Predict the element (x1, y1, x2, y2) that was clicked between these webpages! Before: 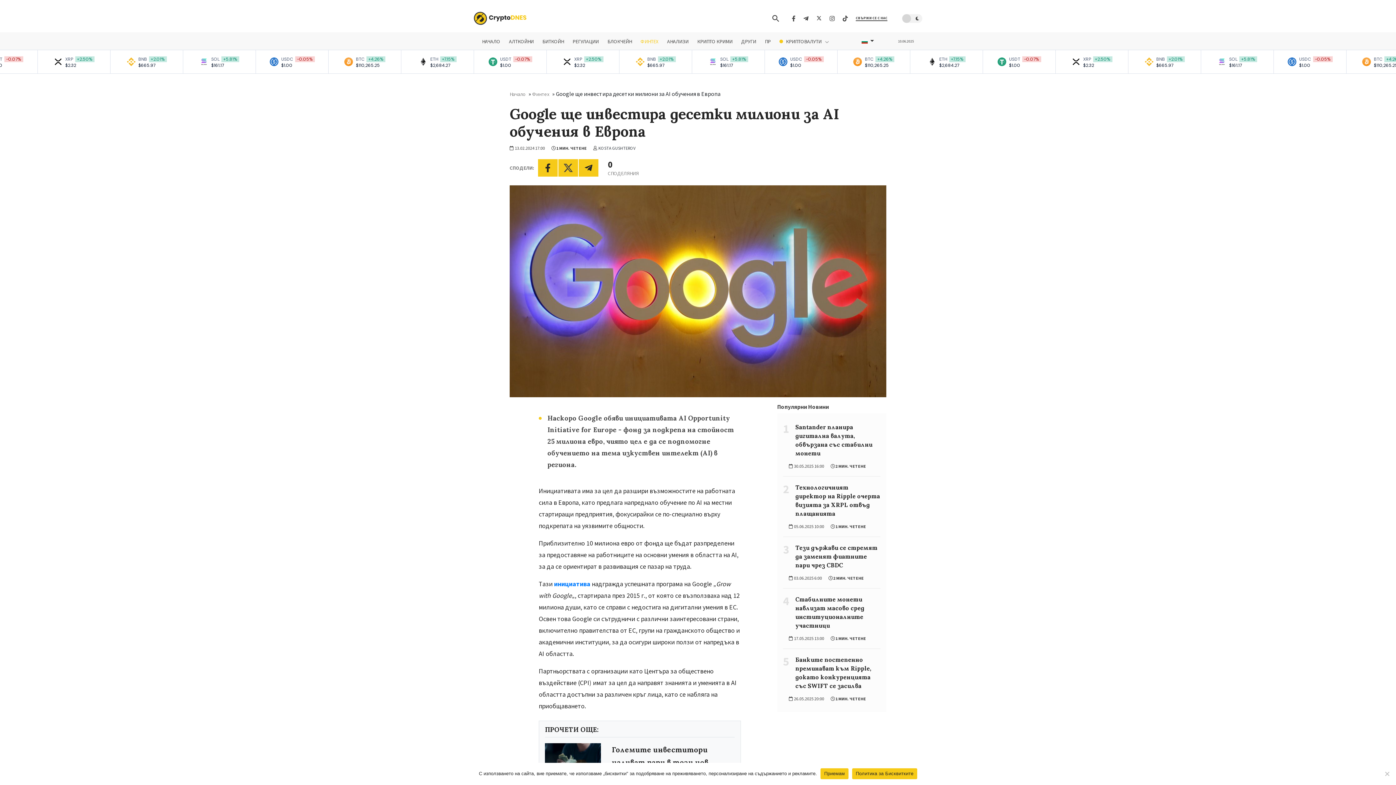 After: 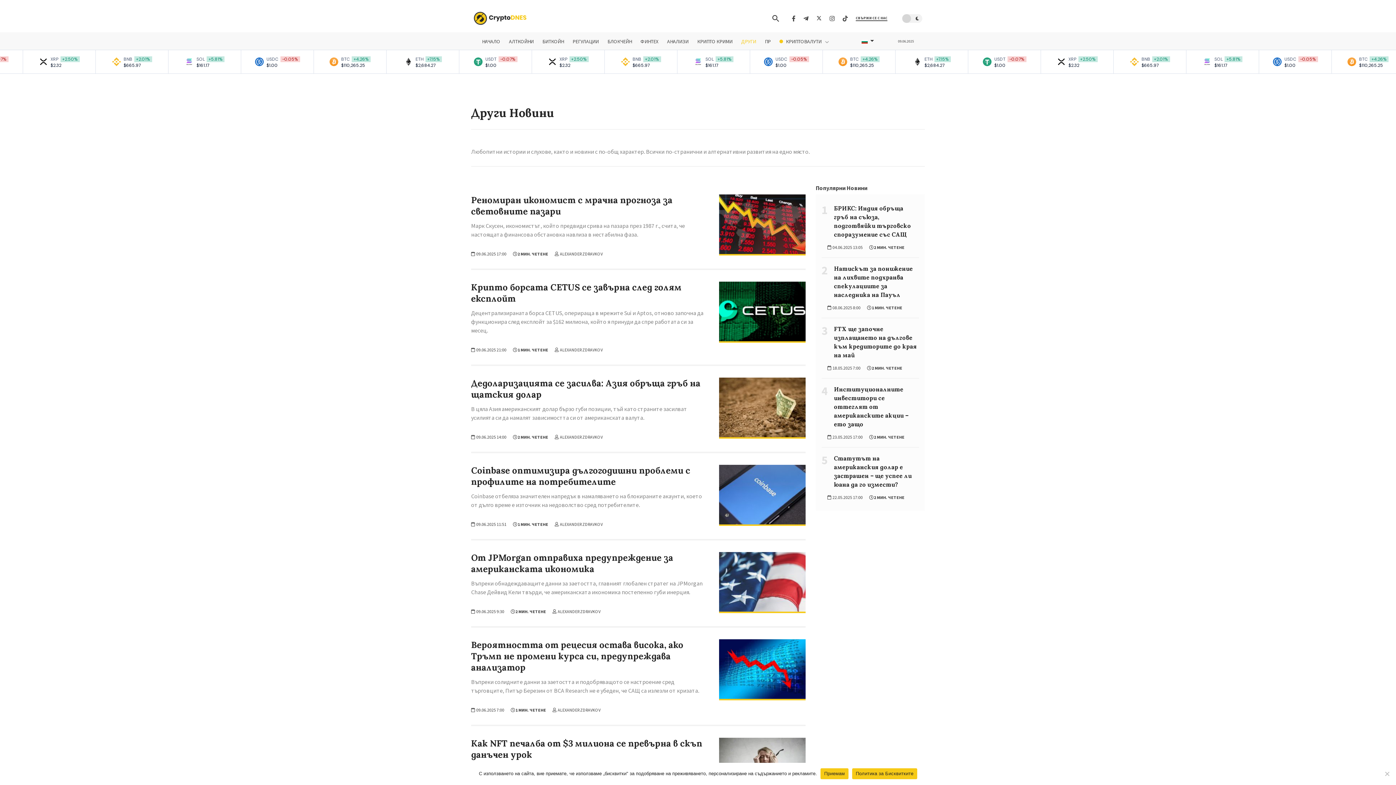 Action: bbox: (741, 38, 756, 44) label: ДРУГИ